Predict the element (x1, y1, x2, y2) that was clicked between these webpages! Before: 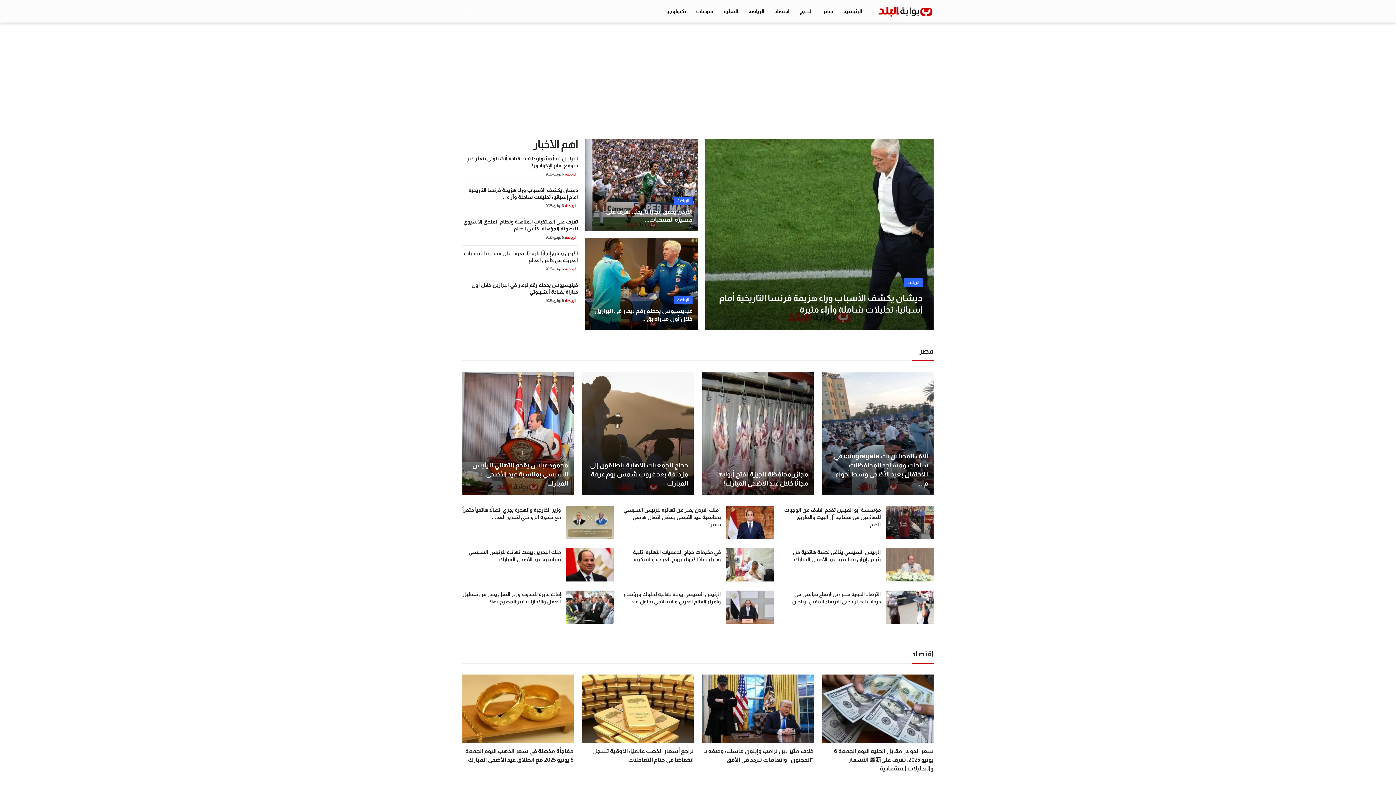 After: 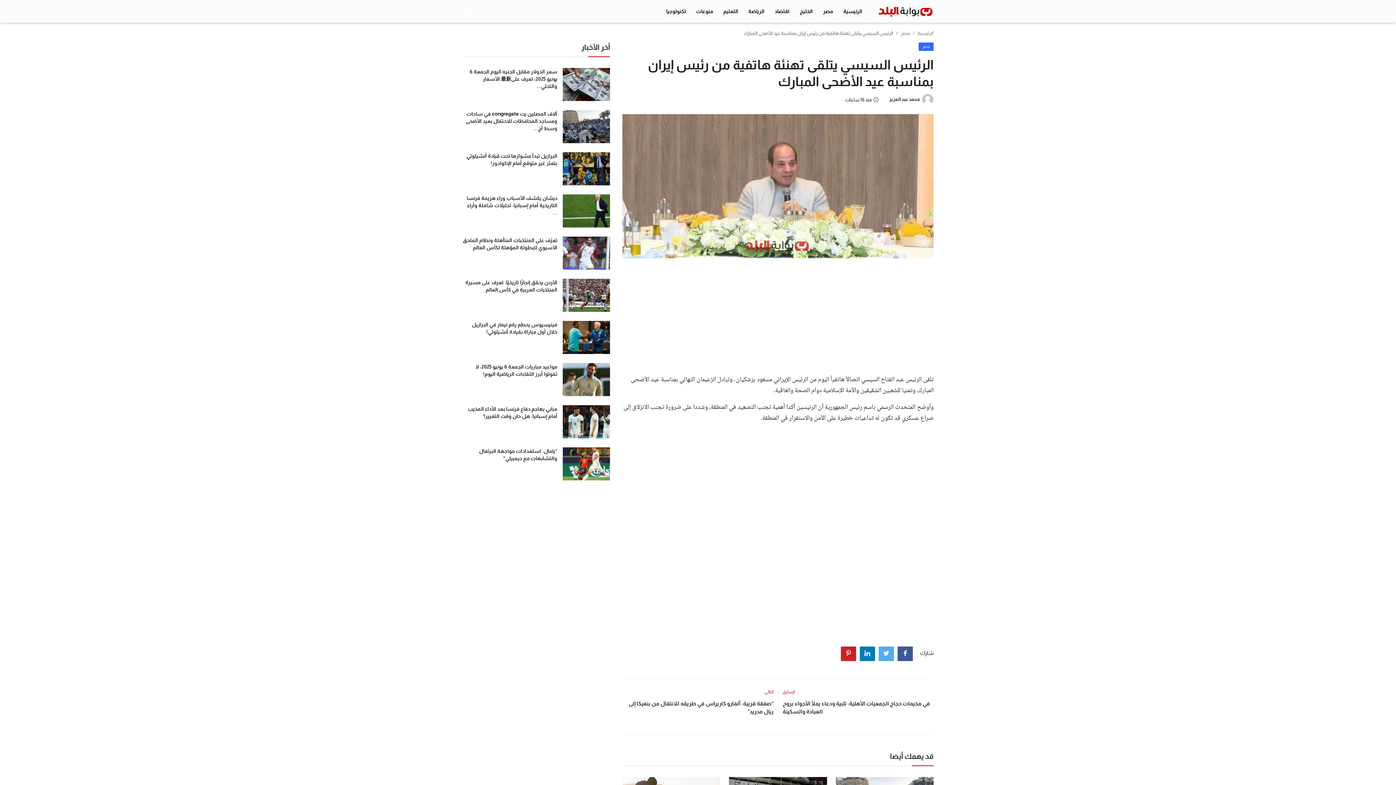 Action: label: الرئيس السيسي يتلقى تهنئة هاتفية من رئيس إيران بمناسبة عيد الأضحى المبارك bbox: (782, 548, 881, 563)